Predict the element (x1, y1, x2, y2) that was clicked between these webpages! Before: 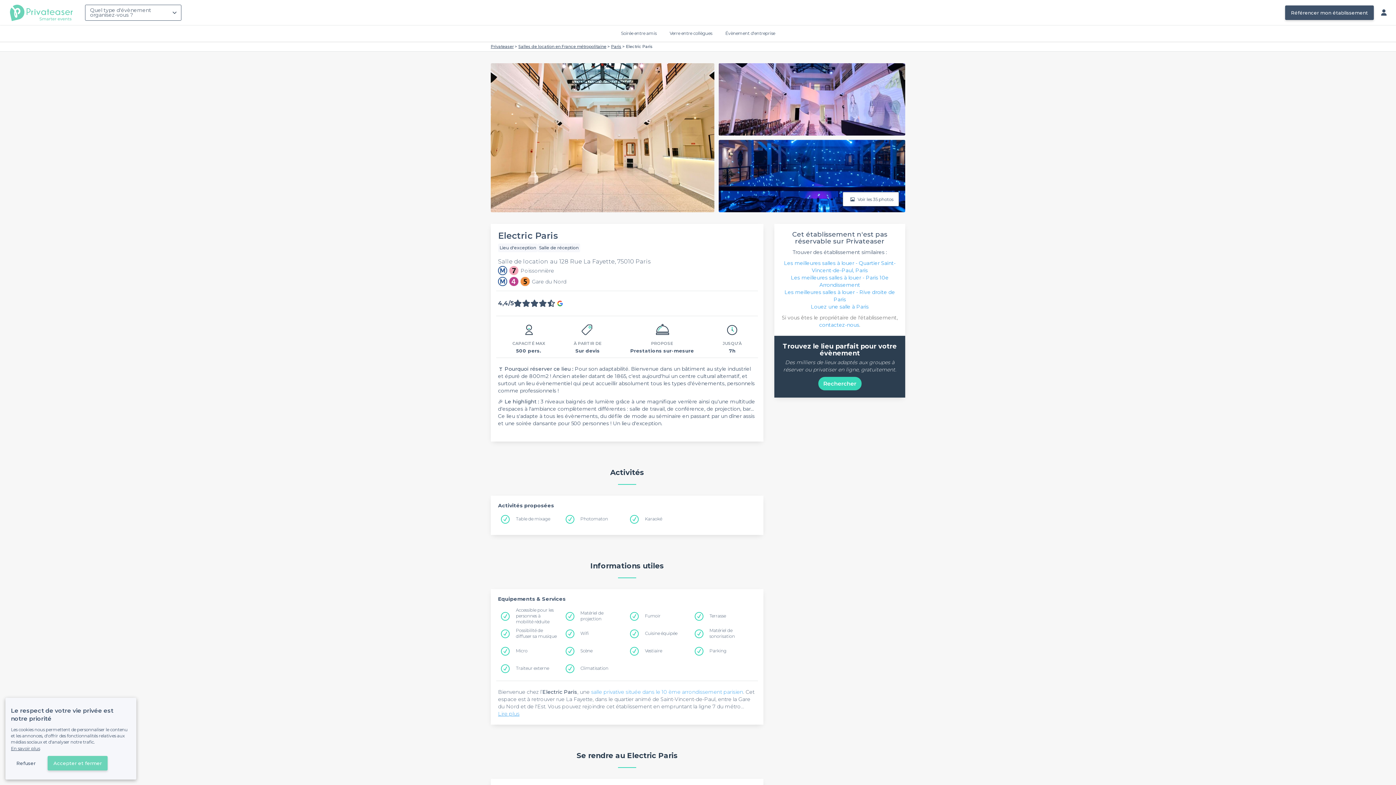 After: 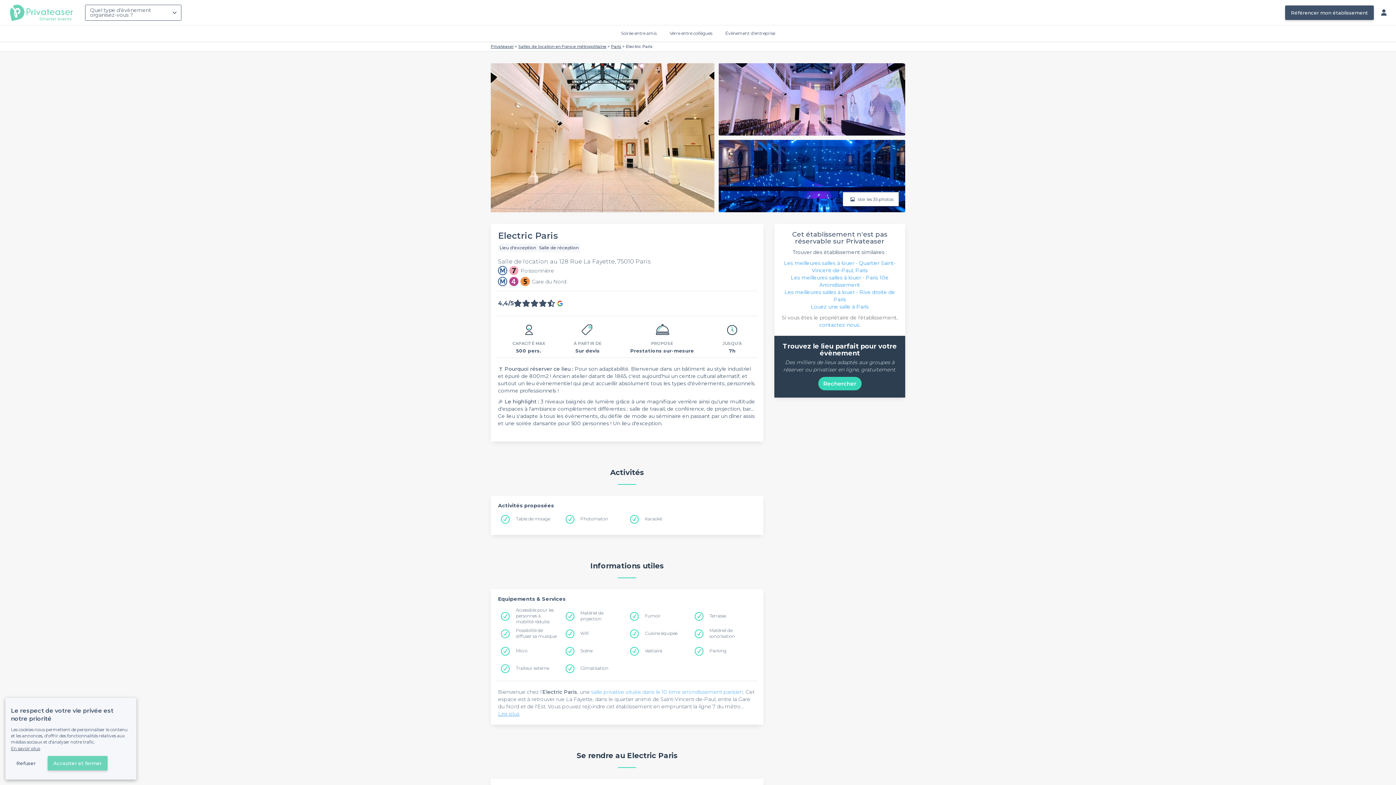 Action: bbox: (626, 44, 652, 49) label: Electric Paris